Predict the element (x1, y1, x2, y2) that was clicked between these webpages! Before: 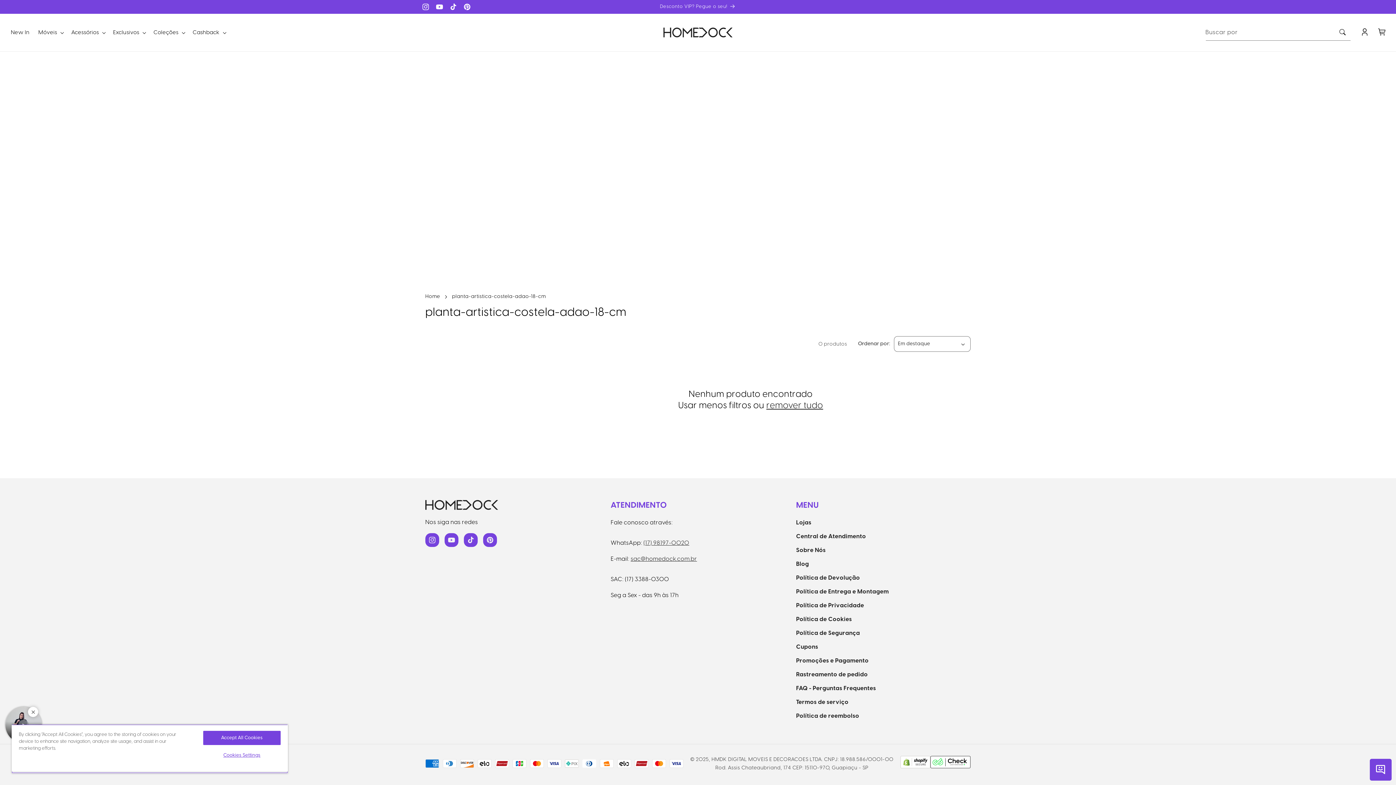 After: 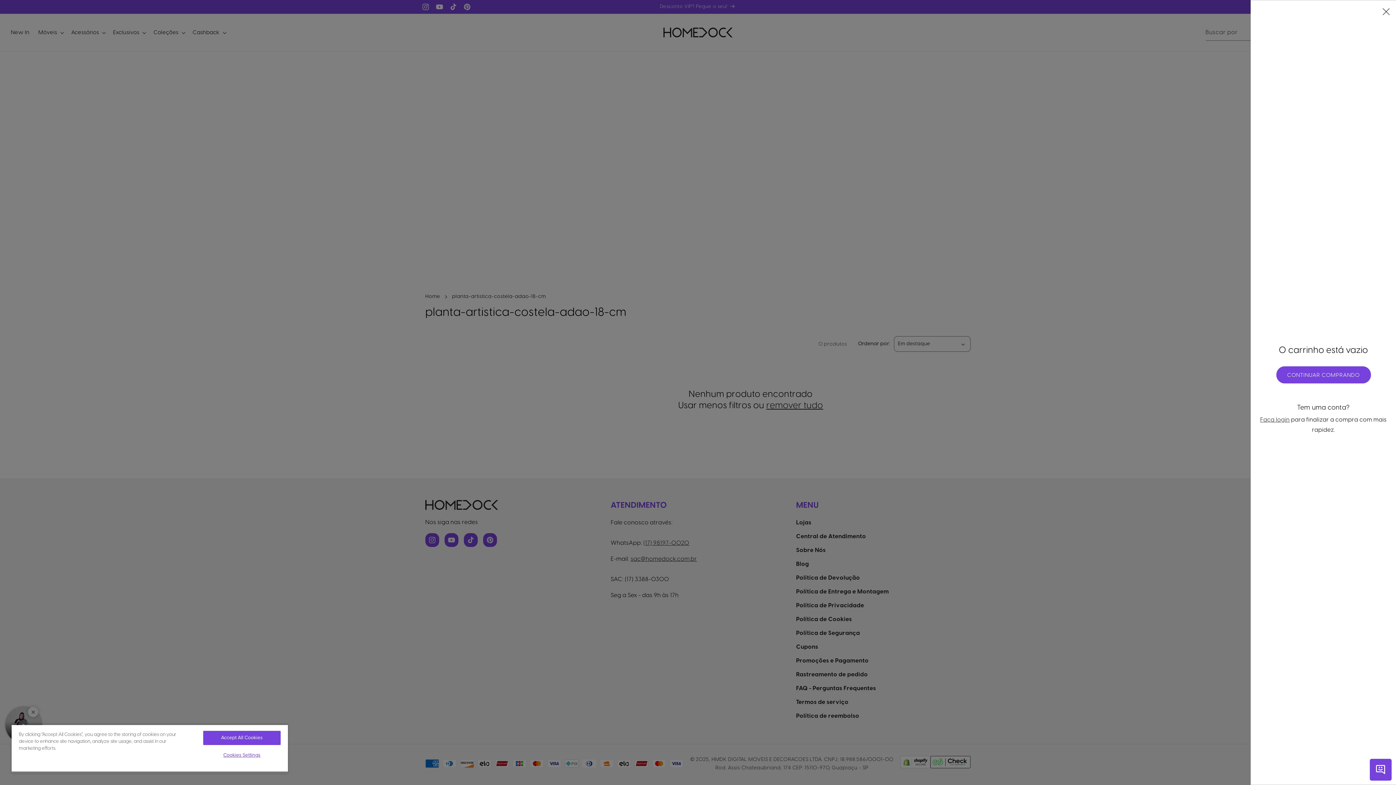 Action: bbox: (1373, 24, 1390, 40) label: Carrinho